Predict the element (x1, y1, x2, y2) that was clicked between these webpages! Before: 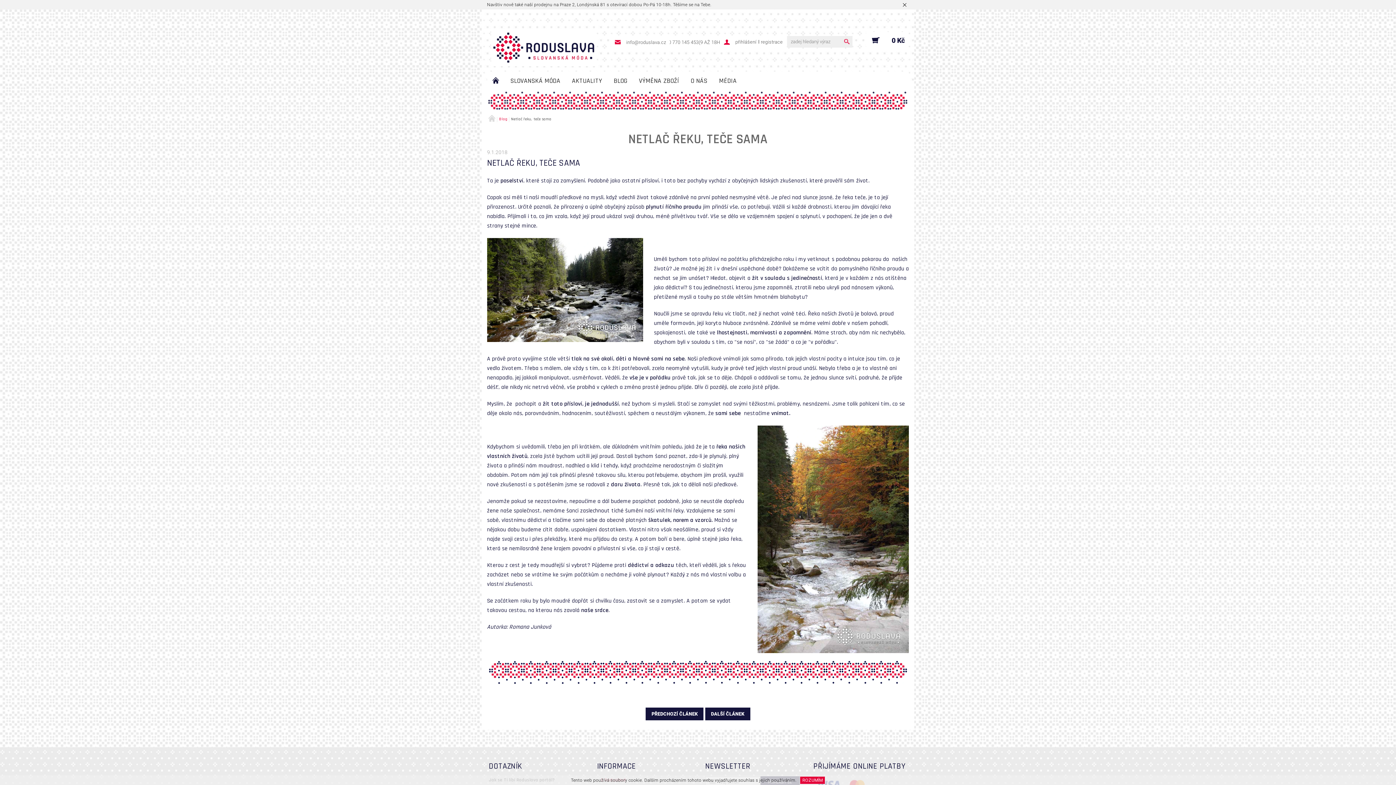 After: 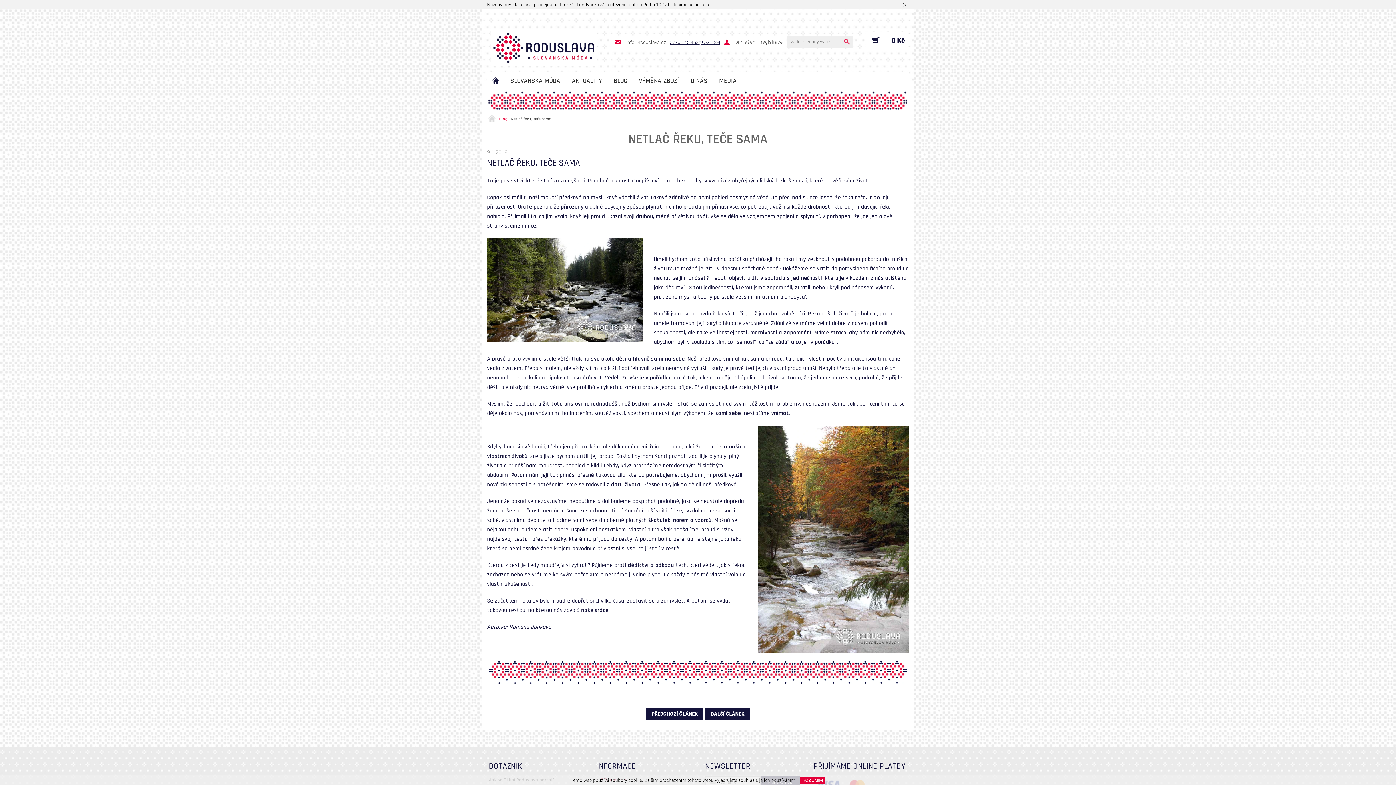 Action: label: +420 770 145 453(9 AŽ 18H) bbox: (645, 35, 725, 49)